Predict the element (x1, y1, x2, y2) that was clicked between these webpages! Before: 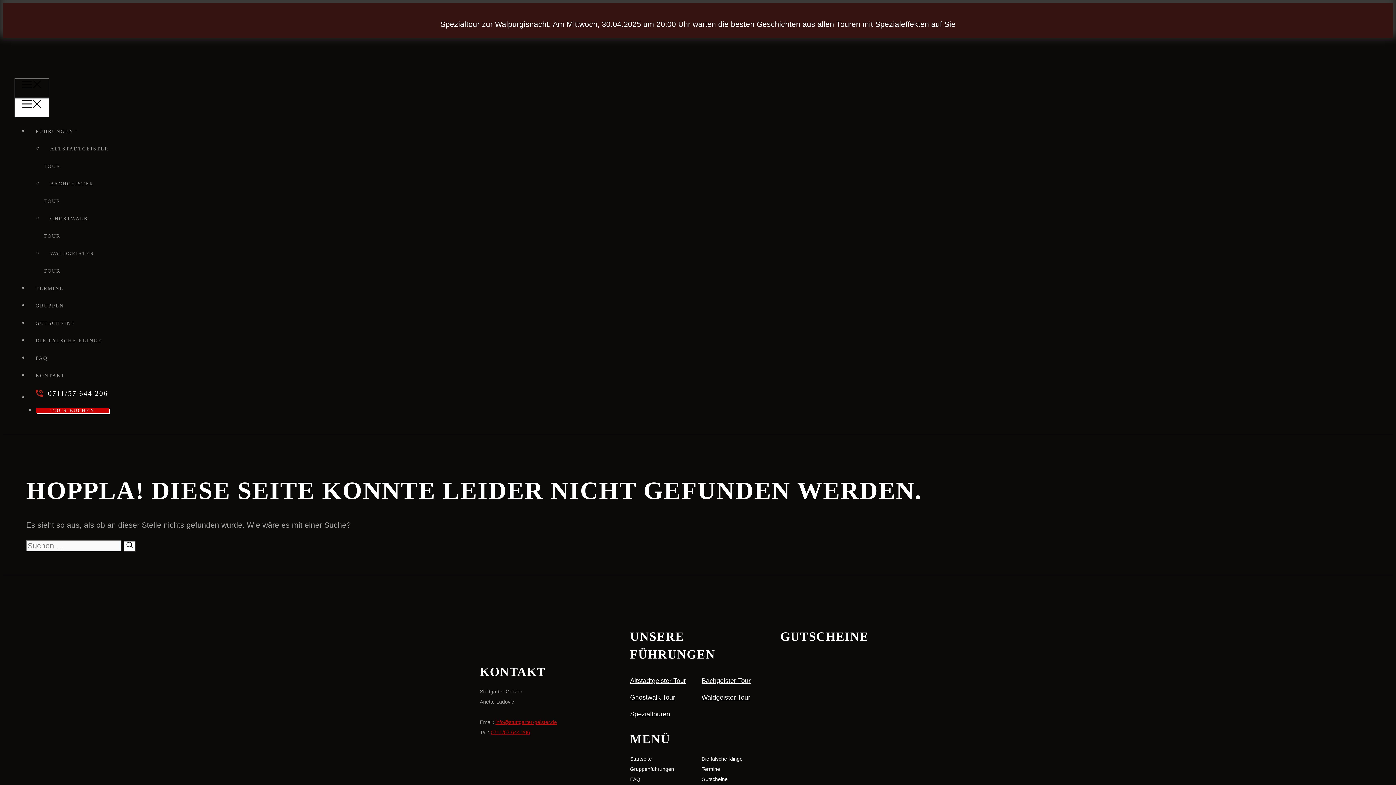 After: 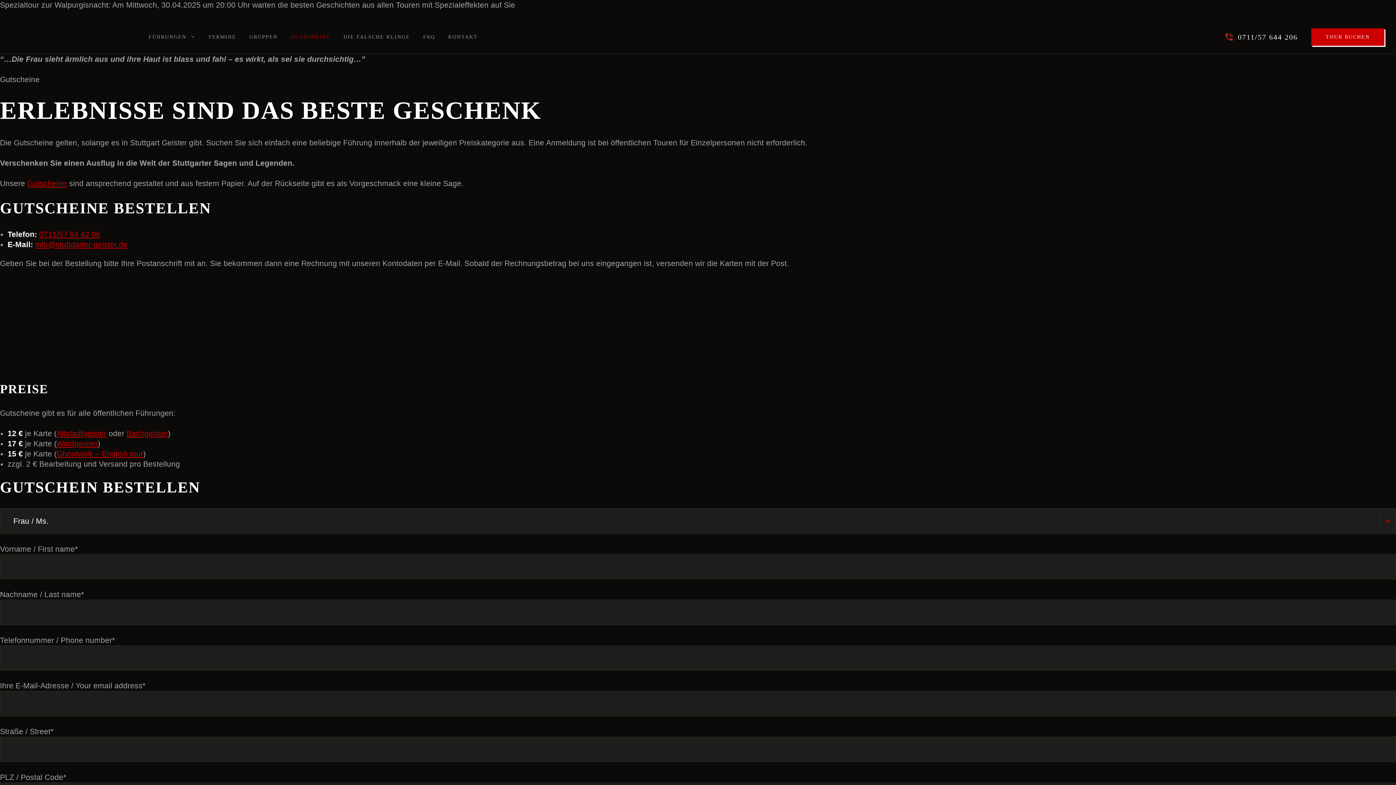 Action: bbox: (795, 698, 930, 706)